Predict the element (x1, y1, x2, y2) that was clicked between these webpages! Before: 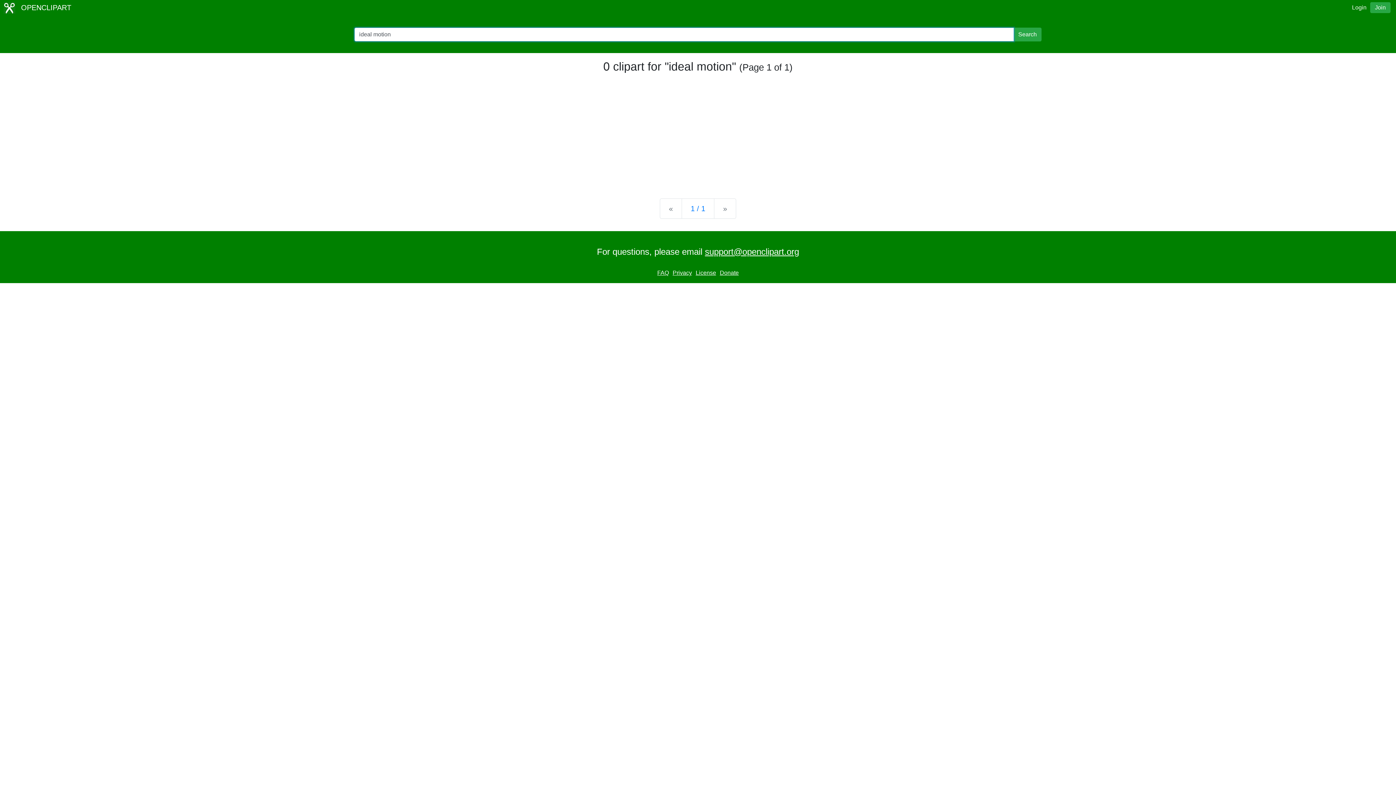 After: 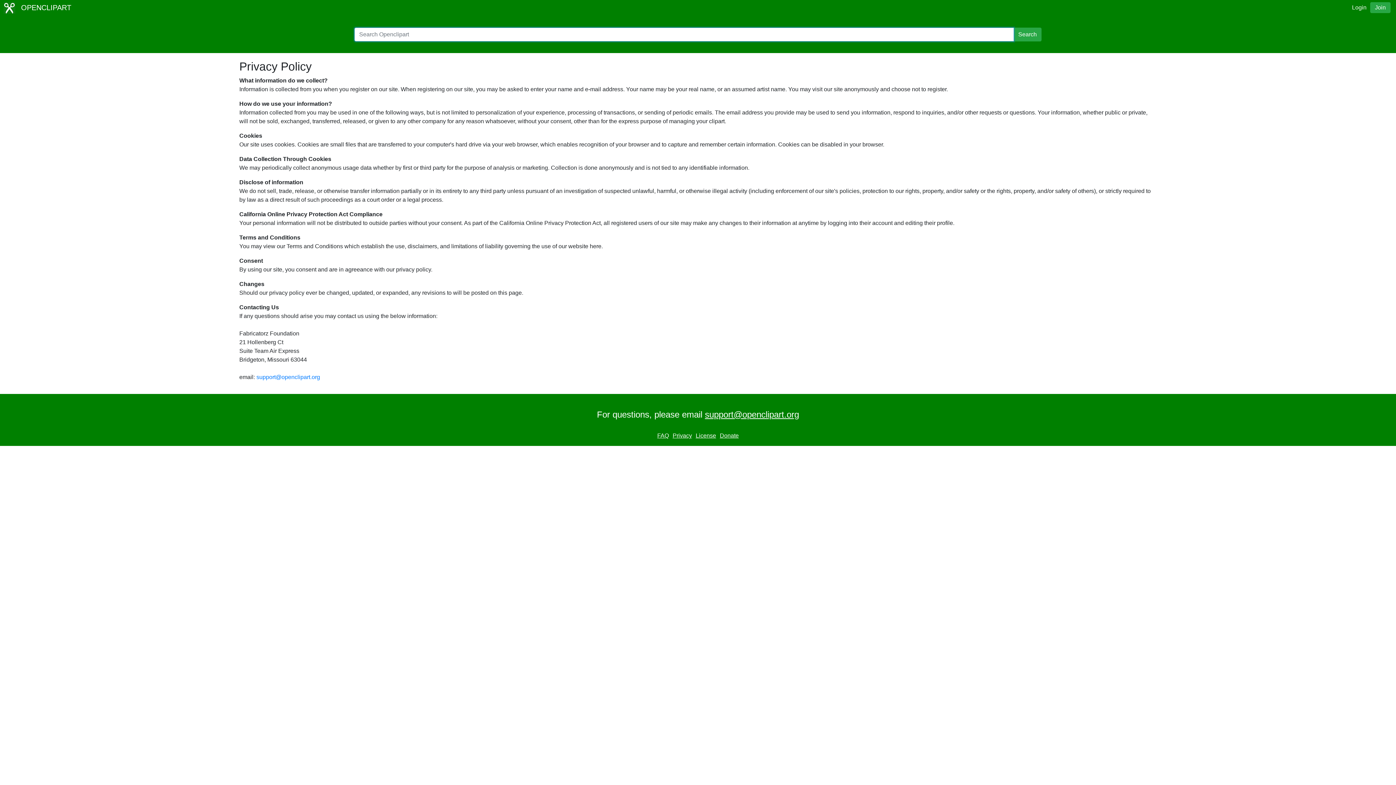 Action: label: Privacy bbox: (671, 268, 693, 277)